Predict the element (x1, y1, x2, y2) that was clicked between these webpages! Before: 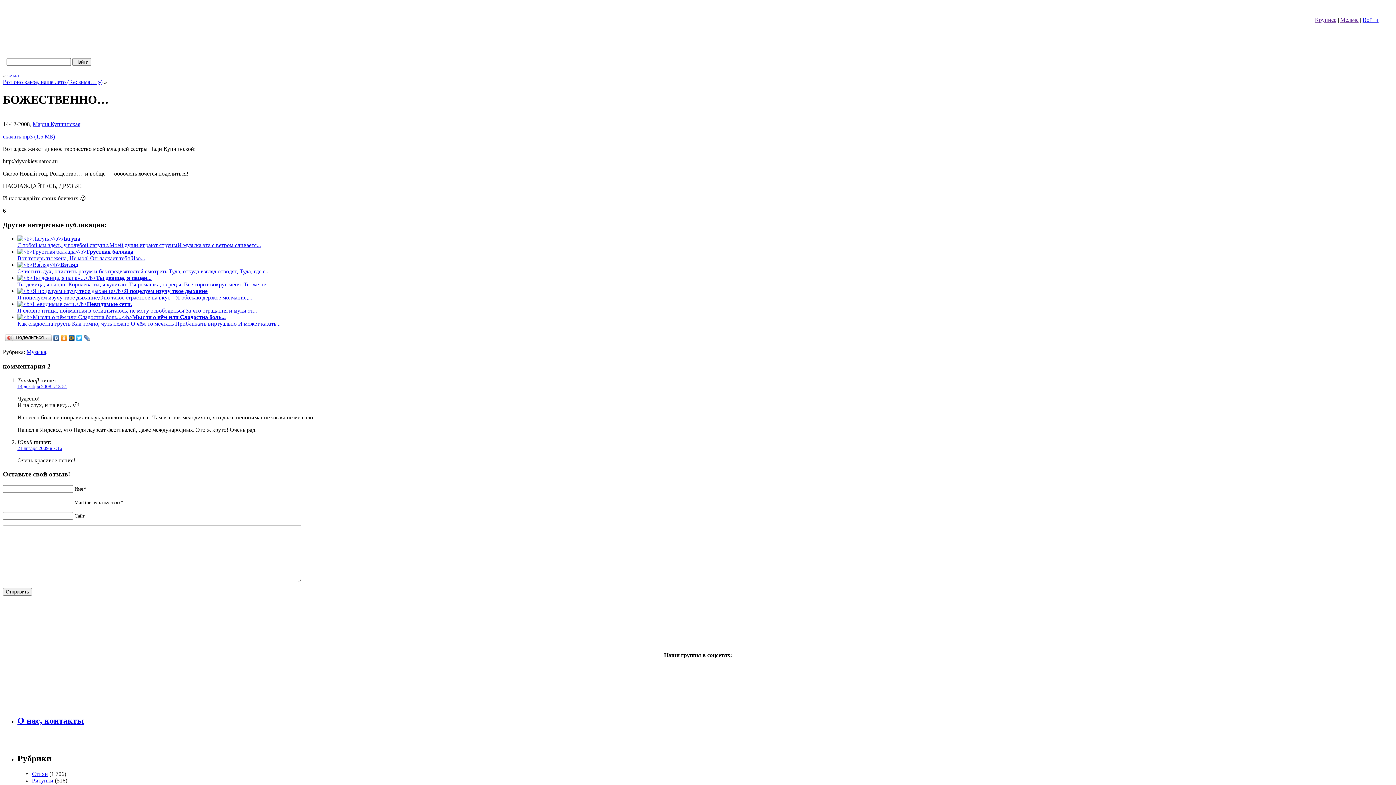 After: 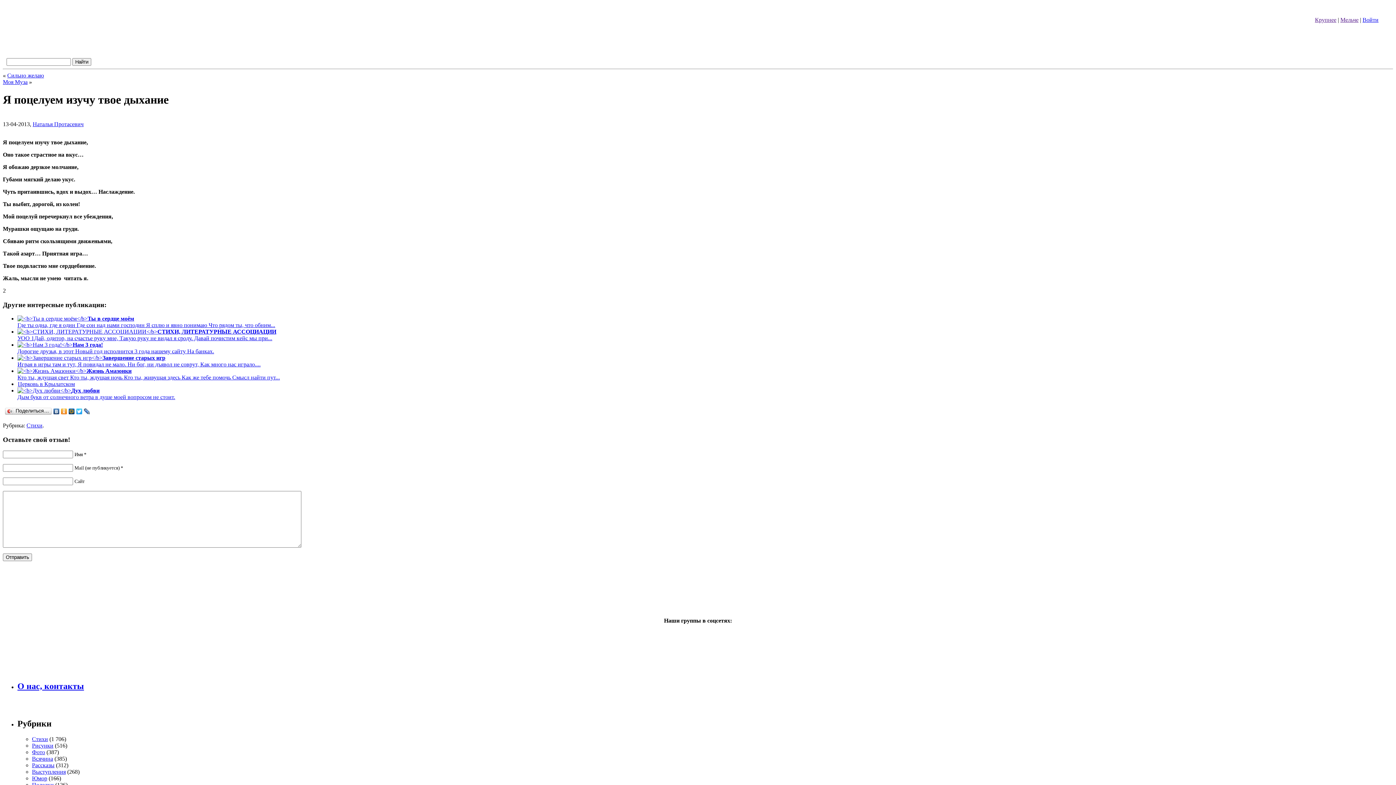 Action: bbox: (17, 288, 124, 294)